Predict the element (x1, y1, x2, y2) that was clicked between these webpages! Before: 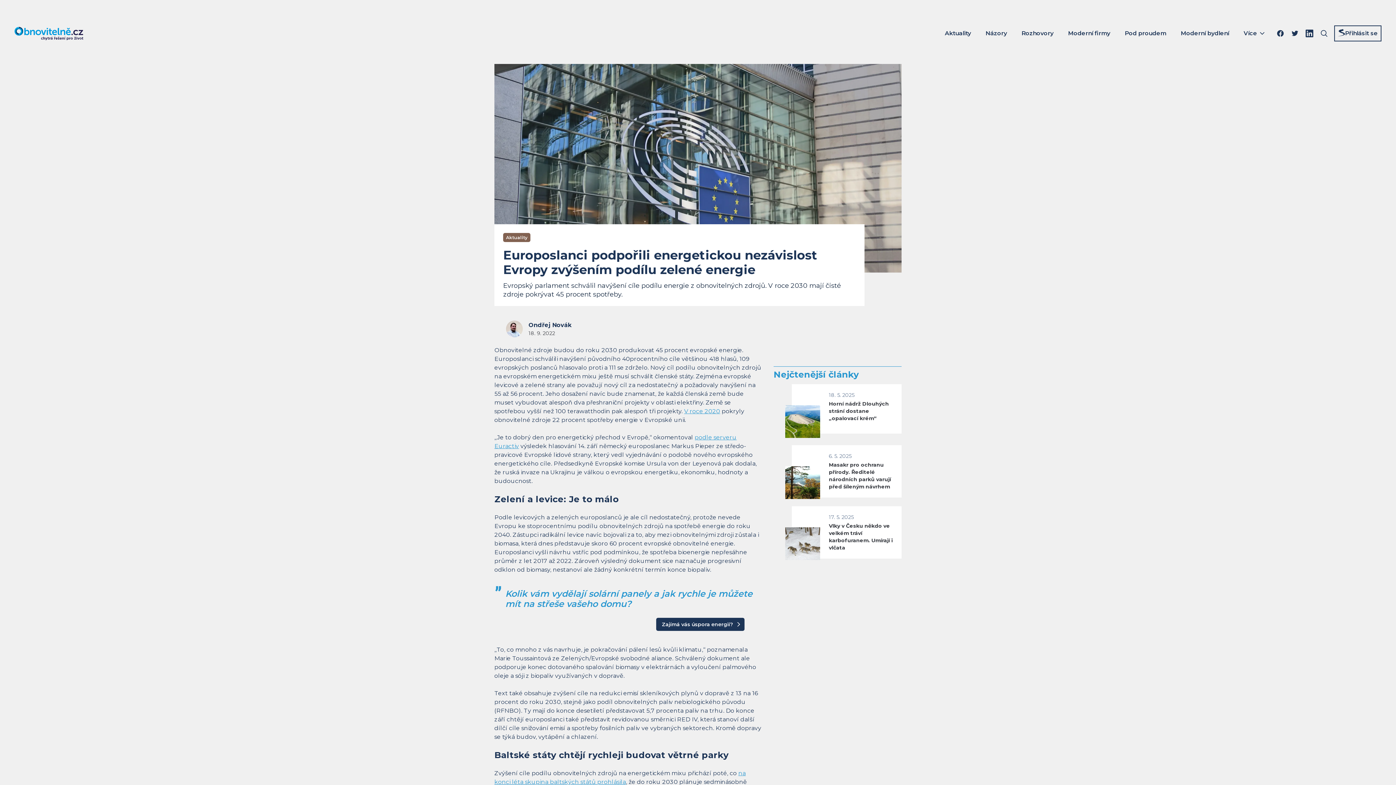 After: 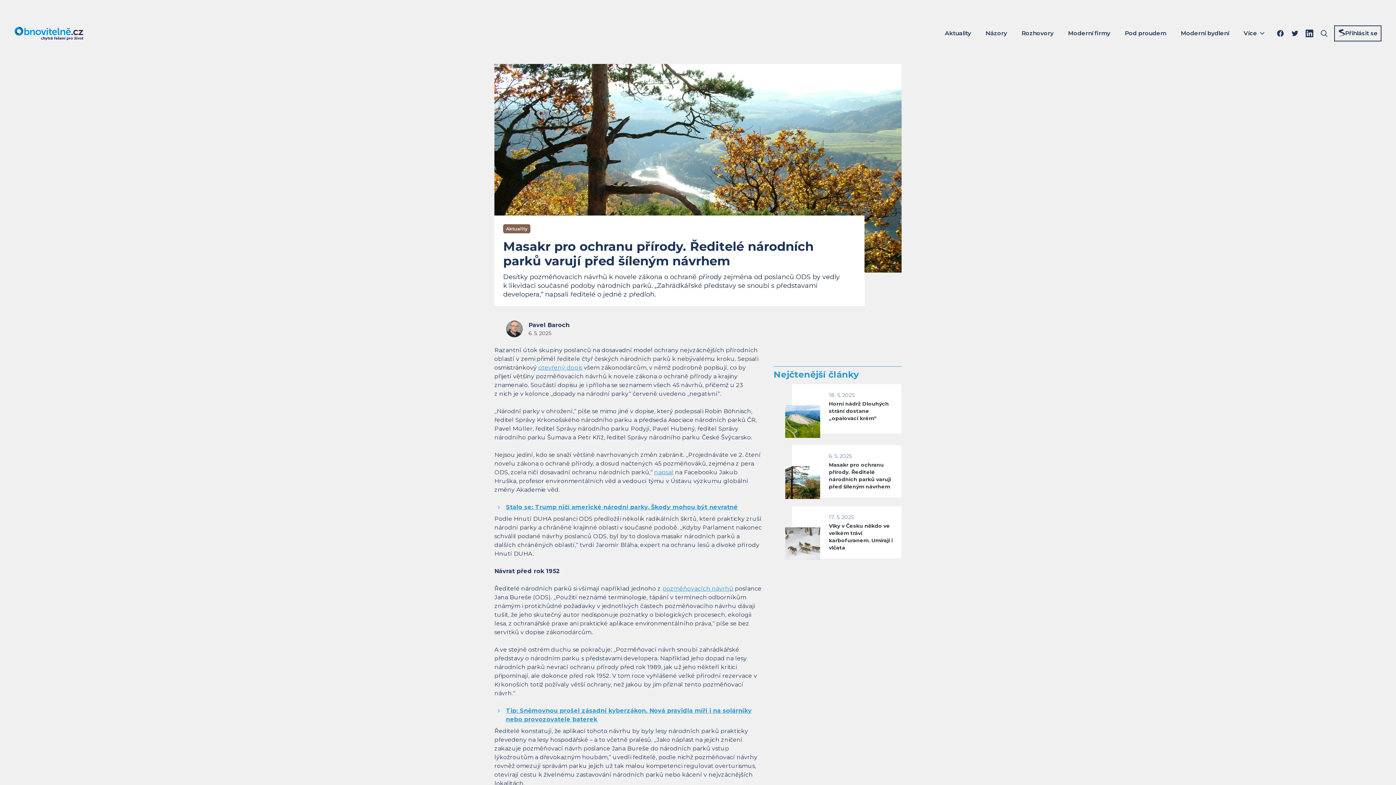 Action: label: Masakr pro ochranu přírody. Ředitelé národních parků varují před šíleným návrhem bbox: (773, 454, 820, 500)